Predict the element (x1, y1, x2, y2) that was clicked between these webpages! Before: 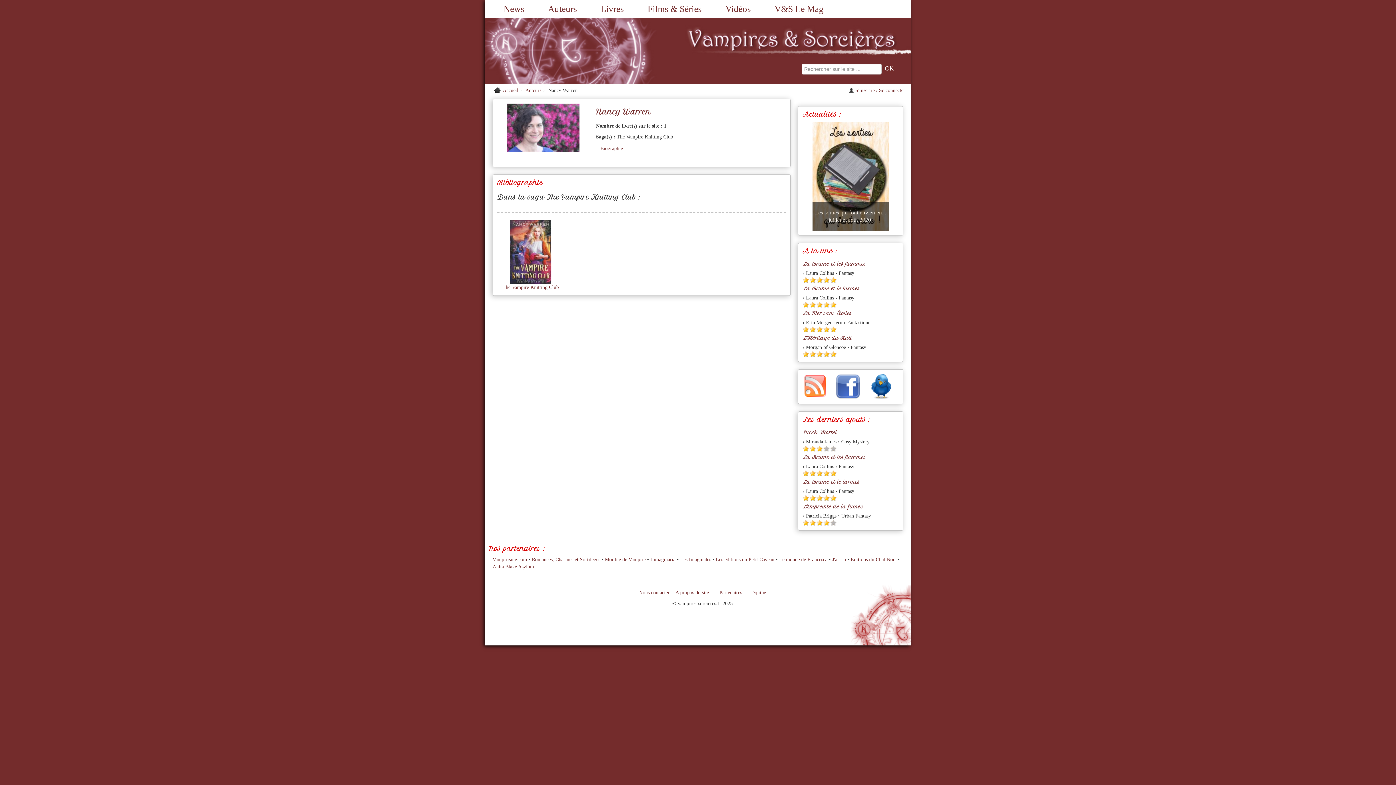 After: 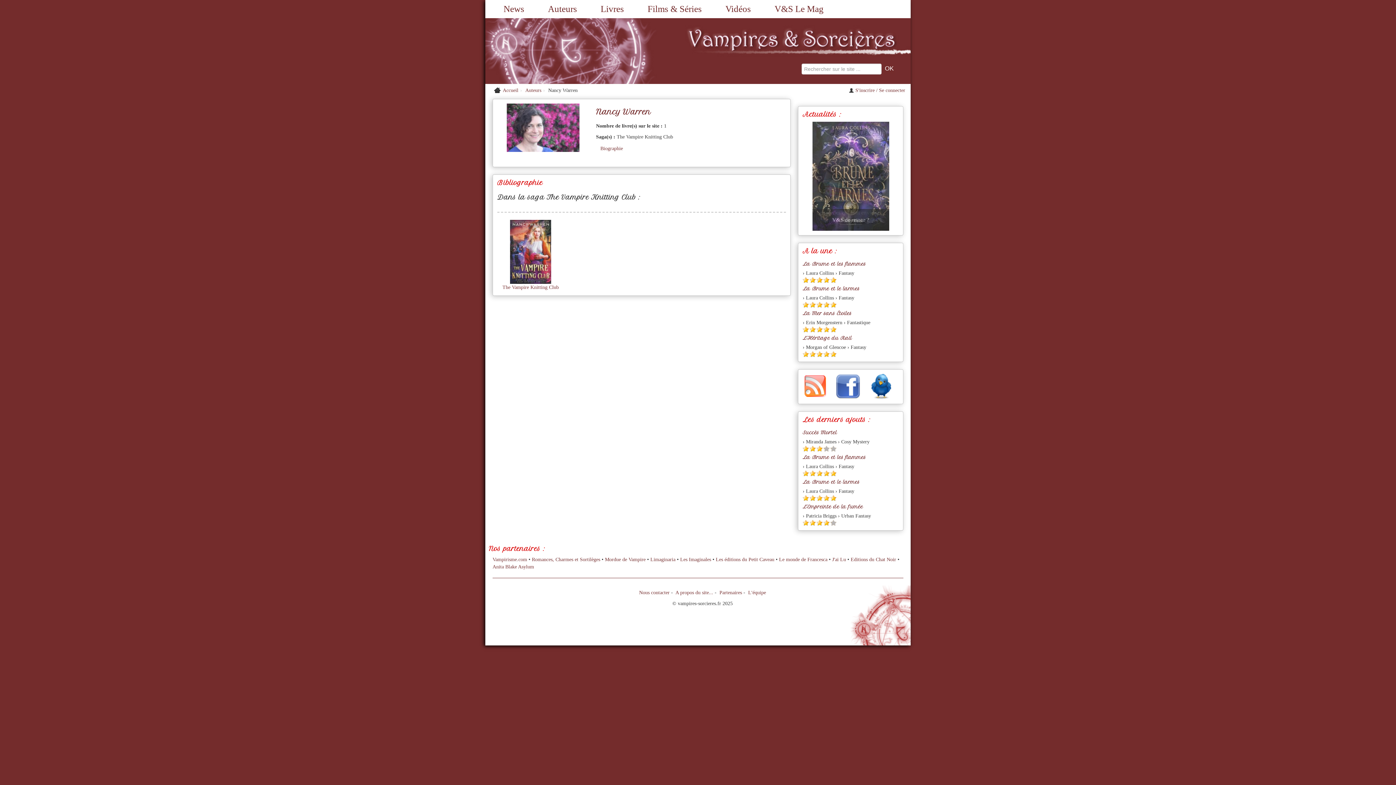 Action: label: Etoile pleine 3 bbox: (816, 495, 822, 501)